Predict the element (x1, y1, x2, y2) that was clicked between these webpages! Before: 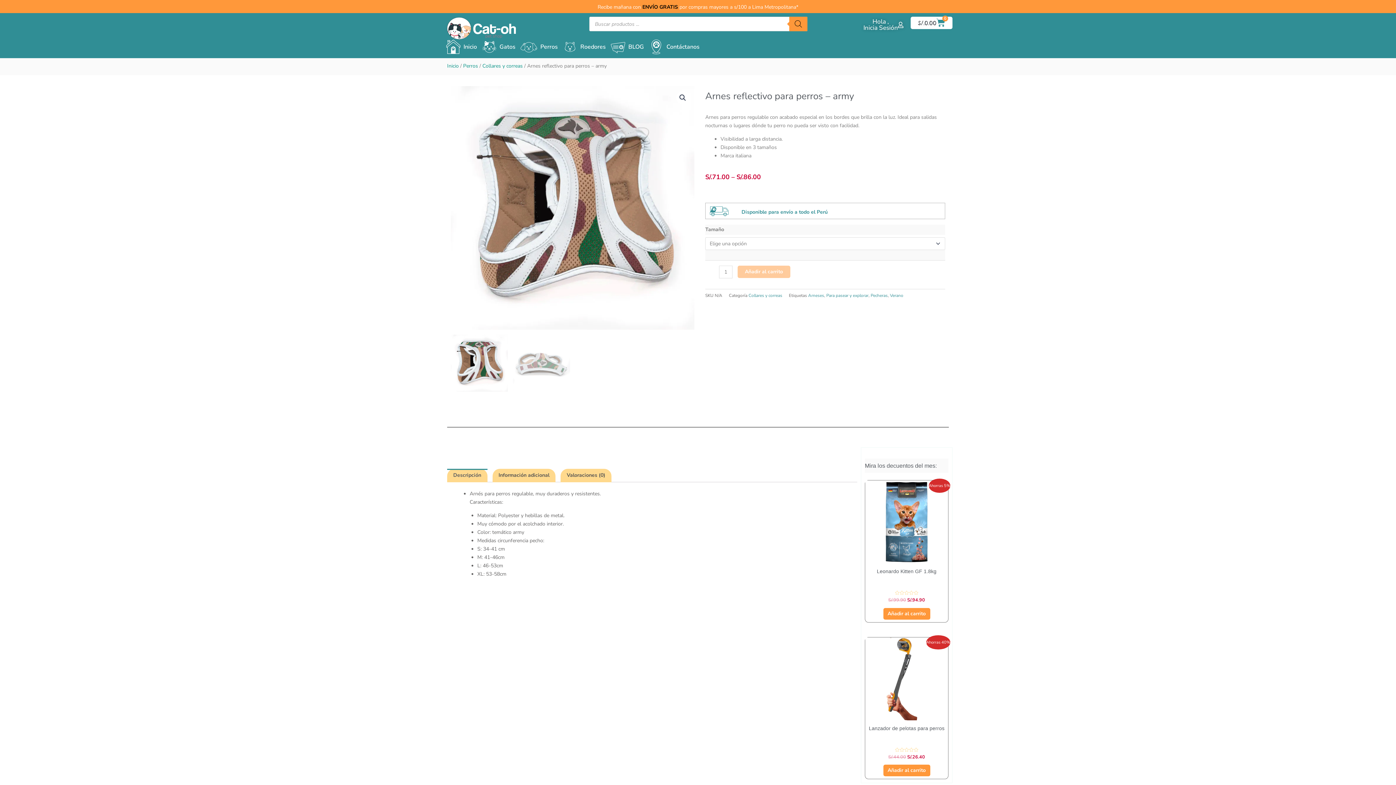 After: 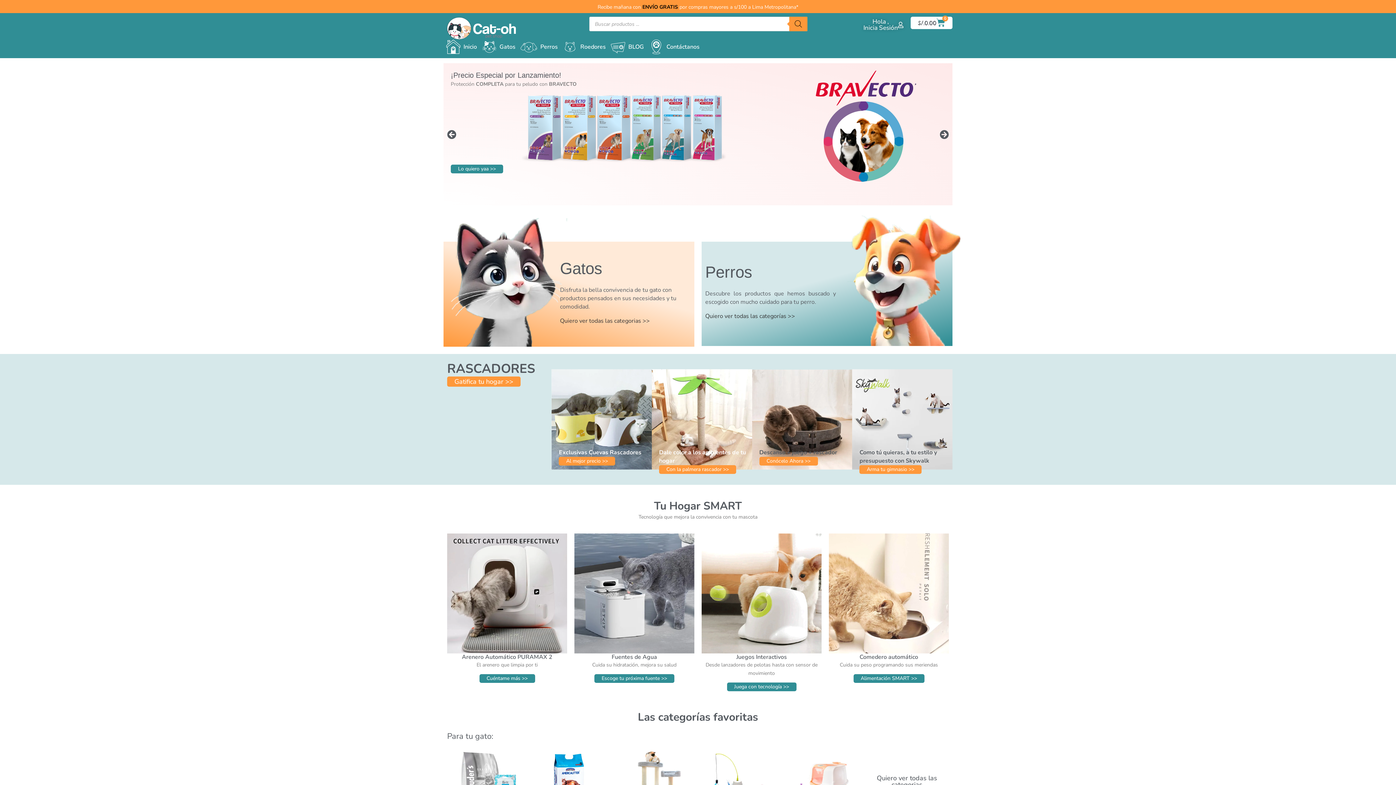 Action: bbox: (447, 17, 536, 39)